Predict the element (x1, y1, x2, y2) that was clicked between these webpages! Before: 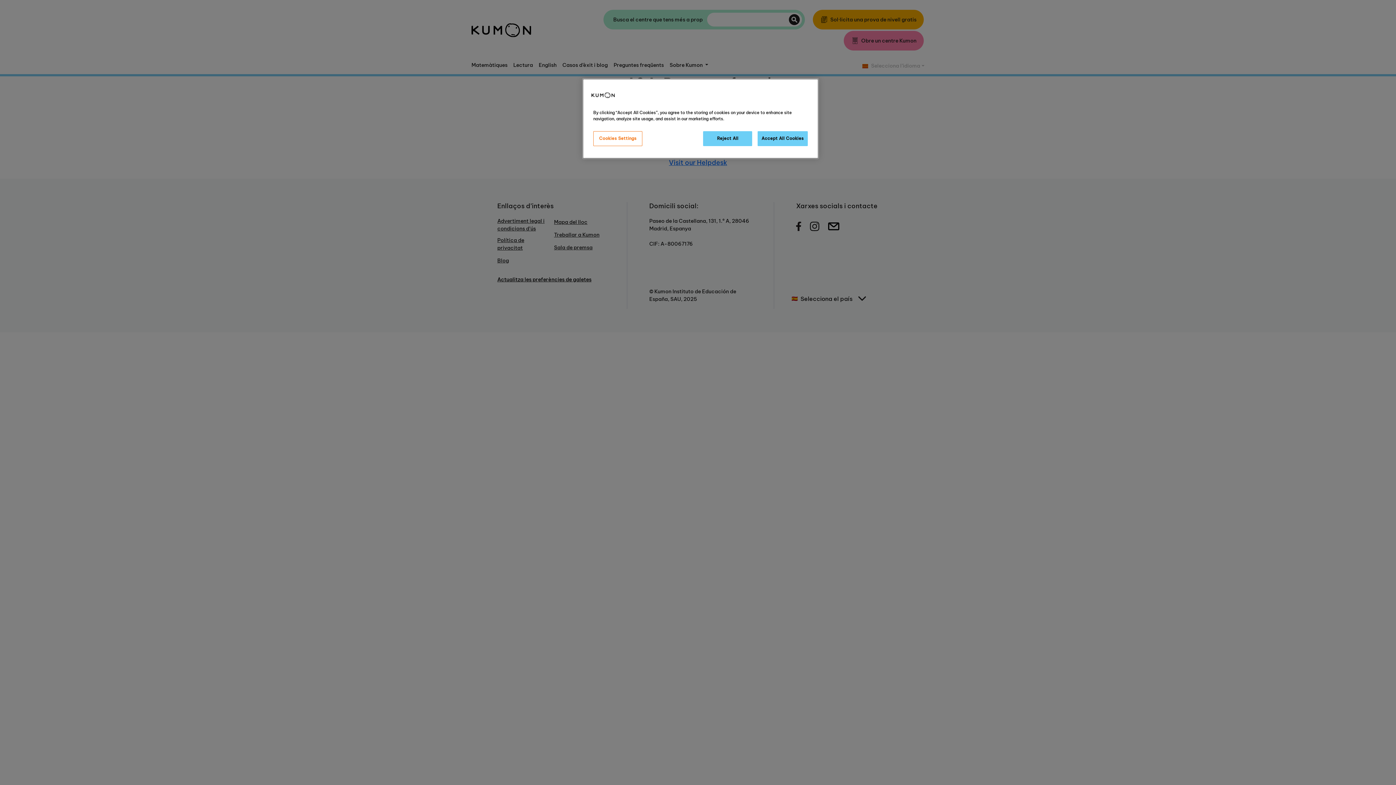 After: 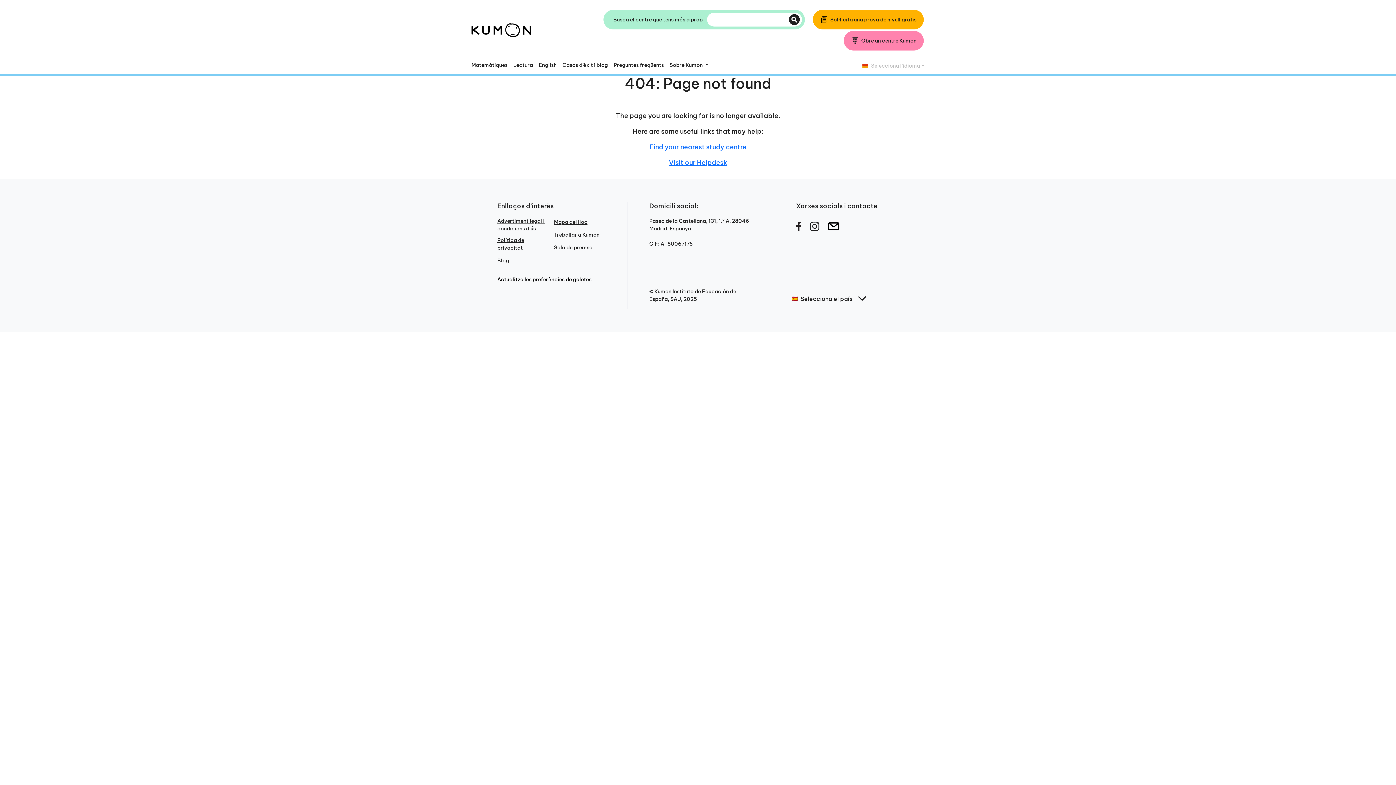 Action: bbox: (703, 131, 752, 146) label: Reject All